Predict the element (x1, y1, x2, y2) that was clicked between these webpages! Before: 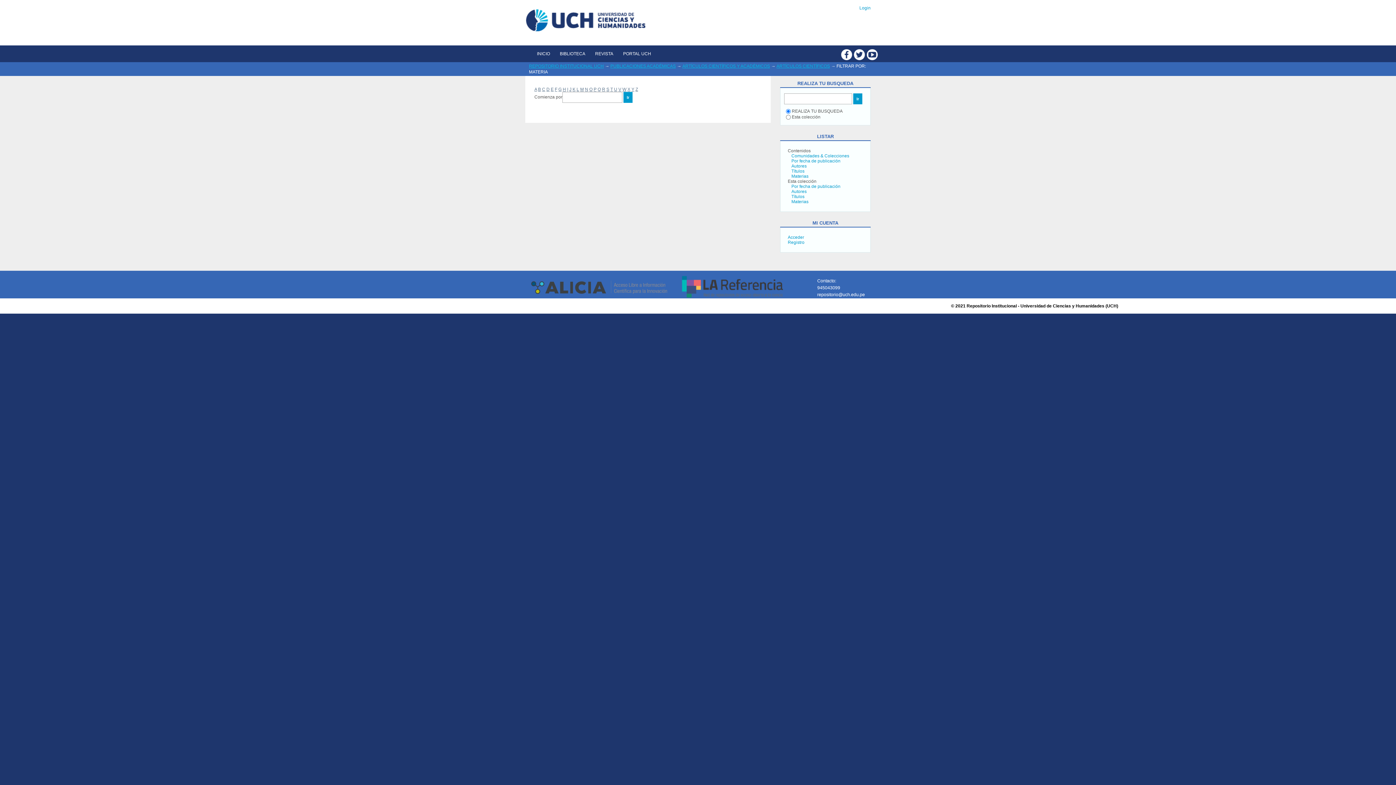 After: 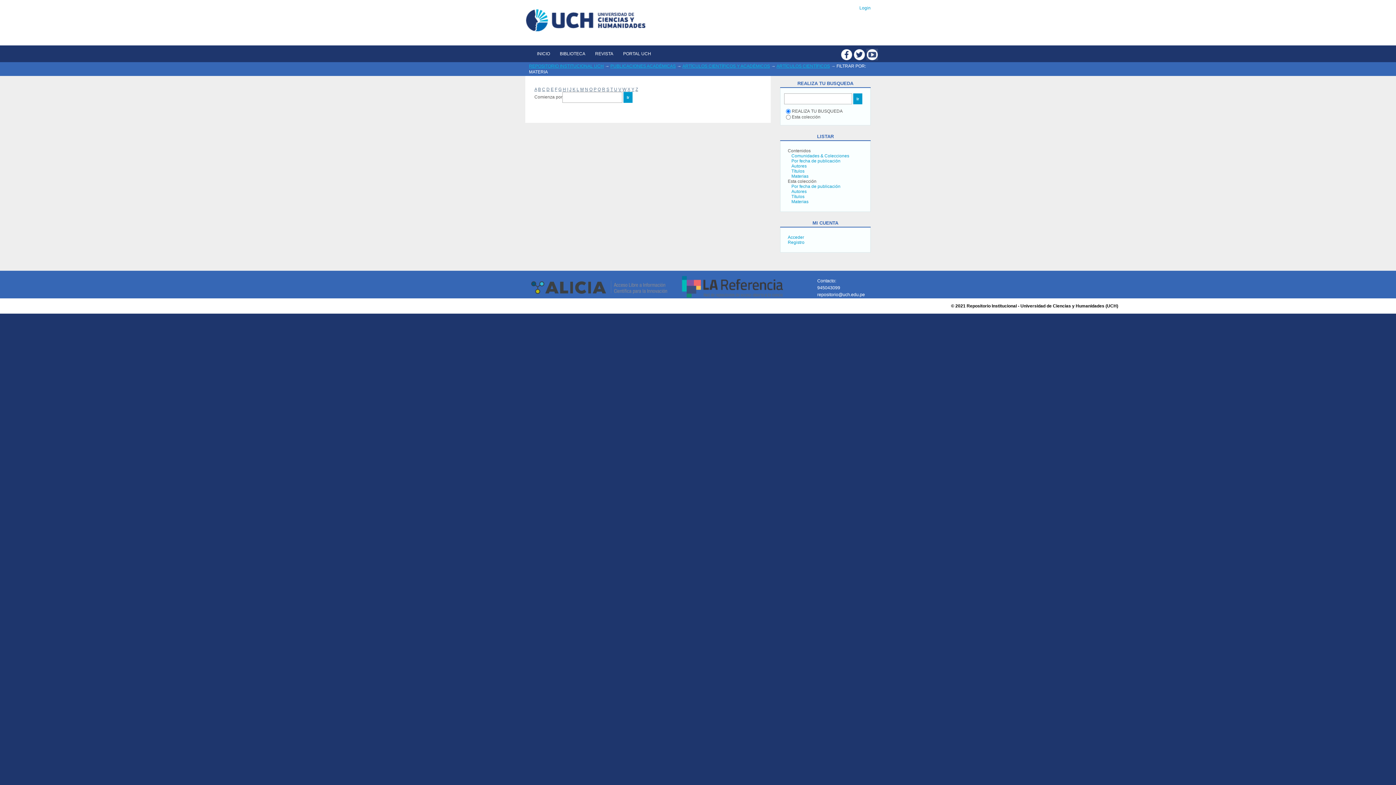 Action: bbox: (866, 48, 878, 60)